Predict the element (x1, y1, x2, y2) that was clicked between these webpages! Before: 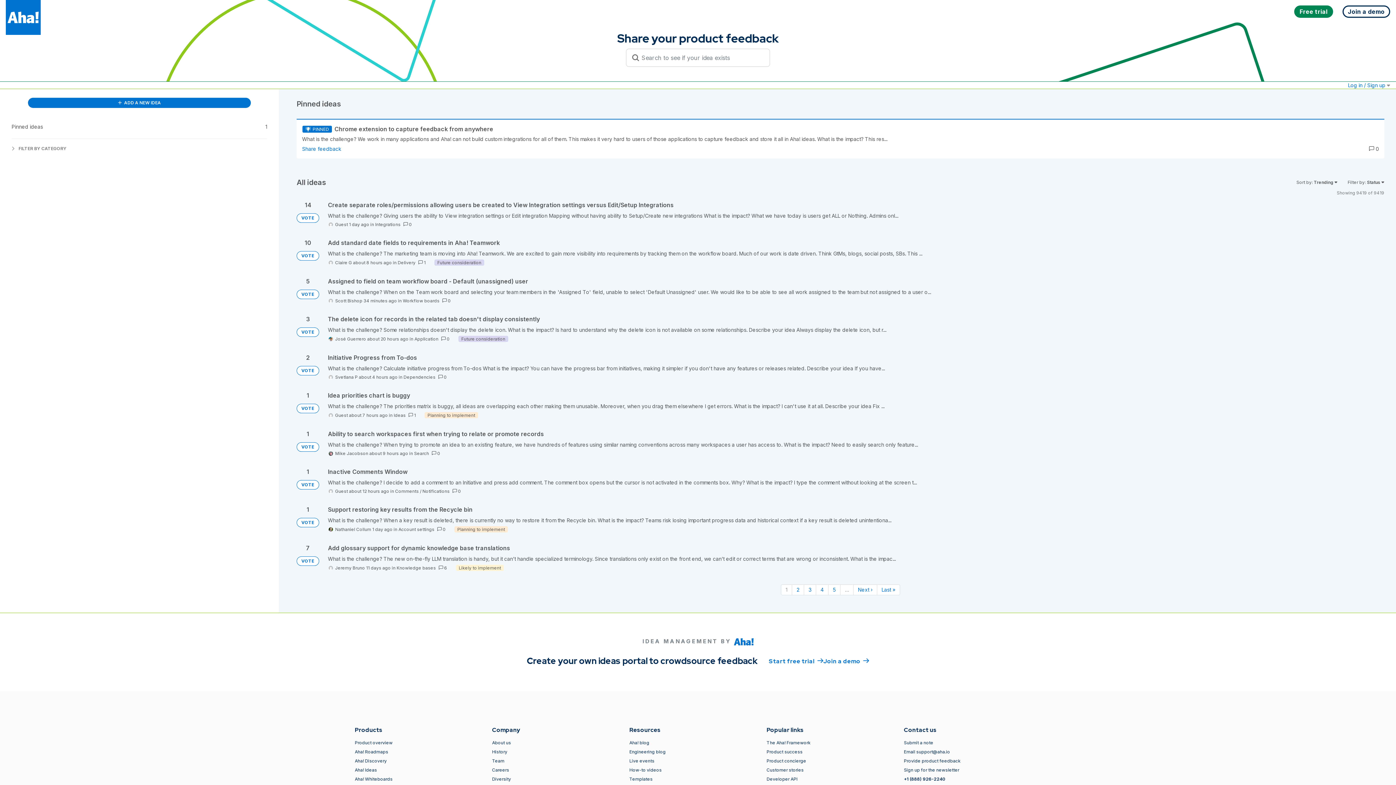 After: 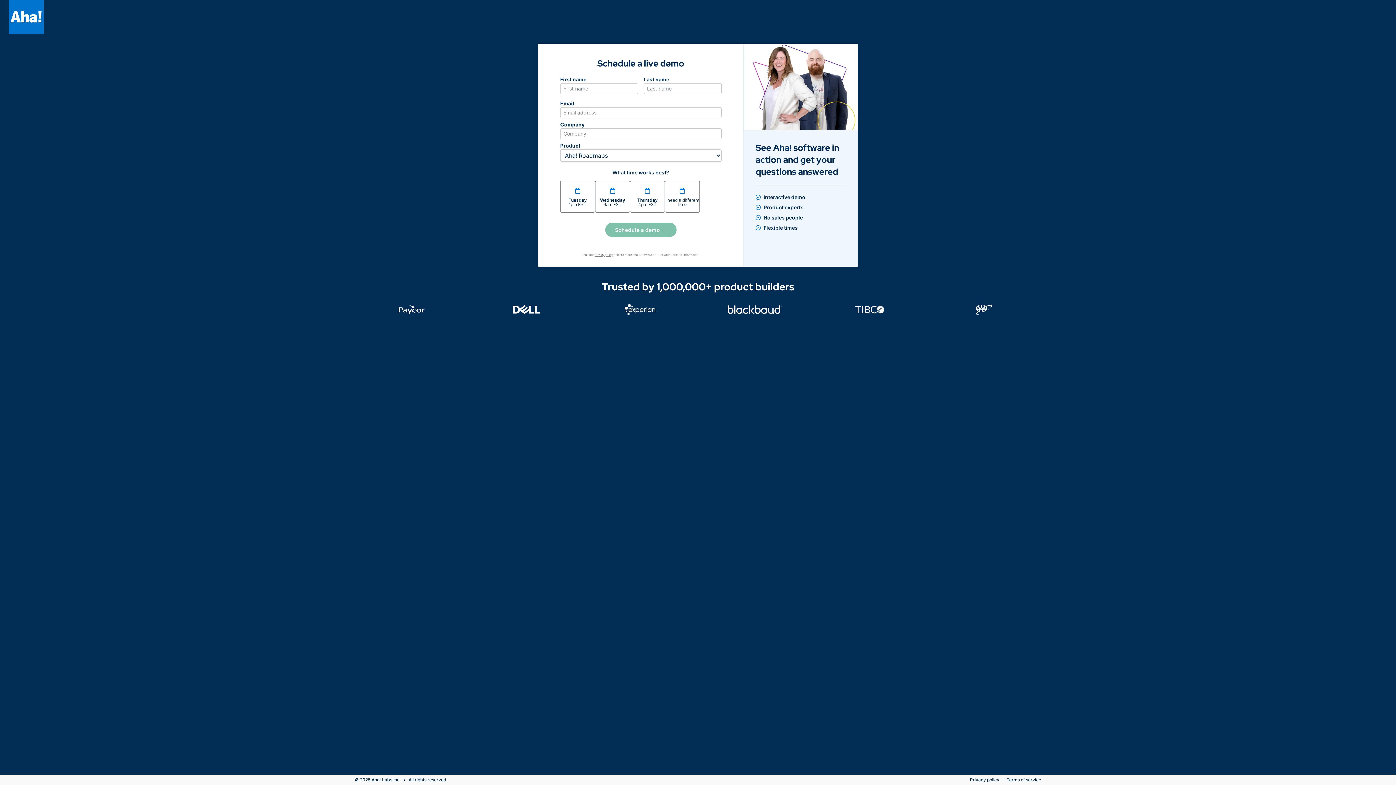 Action: bbox: (823, 656, 869, 666) label: Join a demo 